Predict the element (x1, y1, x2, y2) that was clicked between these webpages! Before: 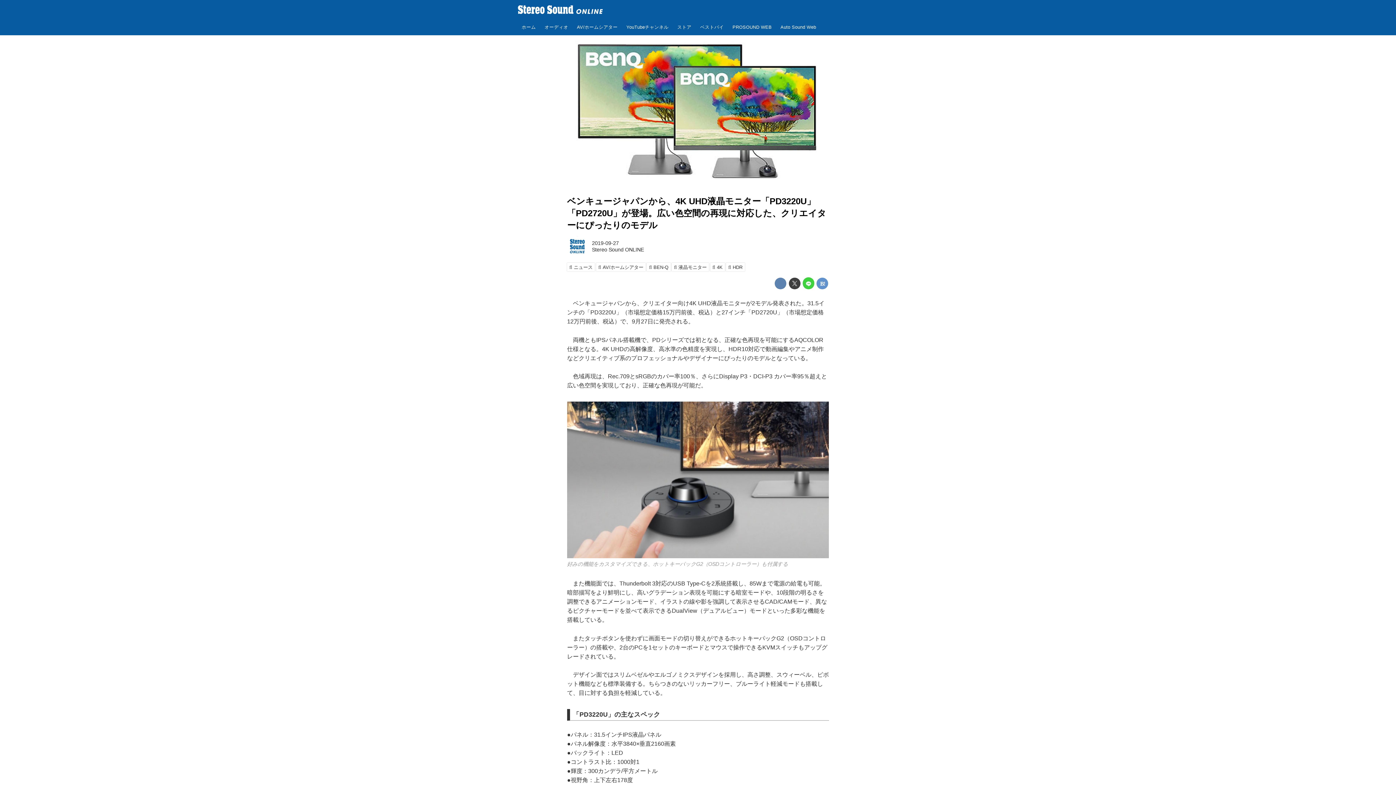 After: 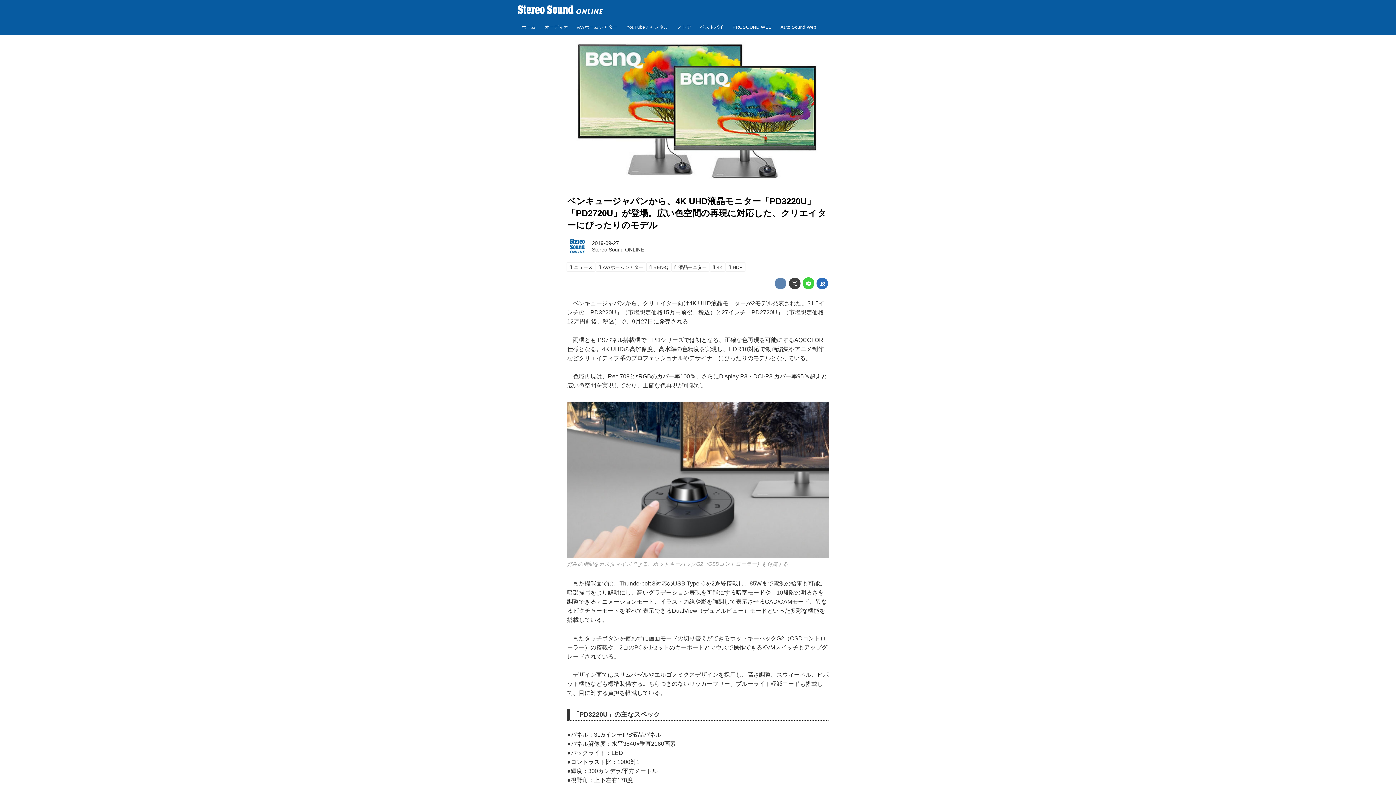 Action: bbox: (816, 277, 828, 289)